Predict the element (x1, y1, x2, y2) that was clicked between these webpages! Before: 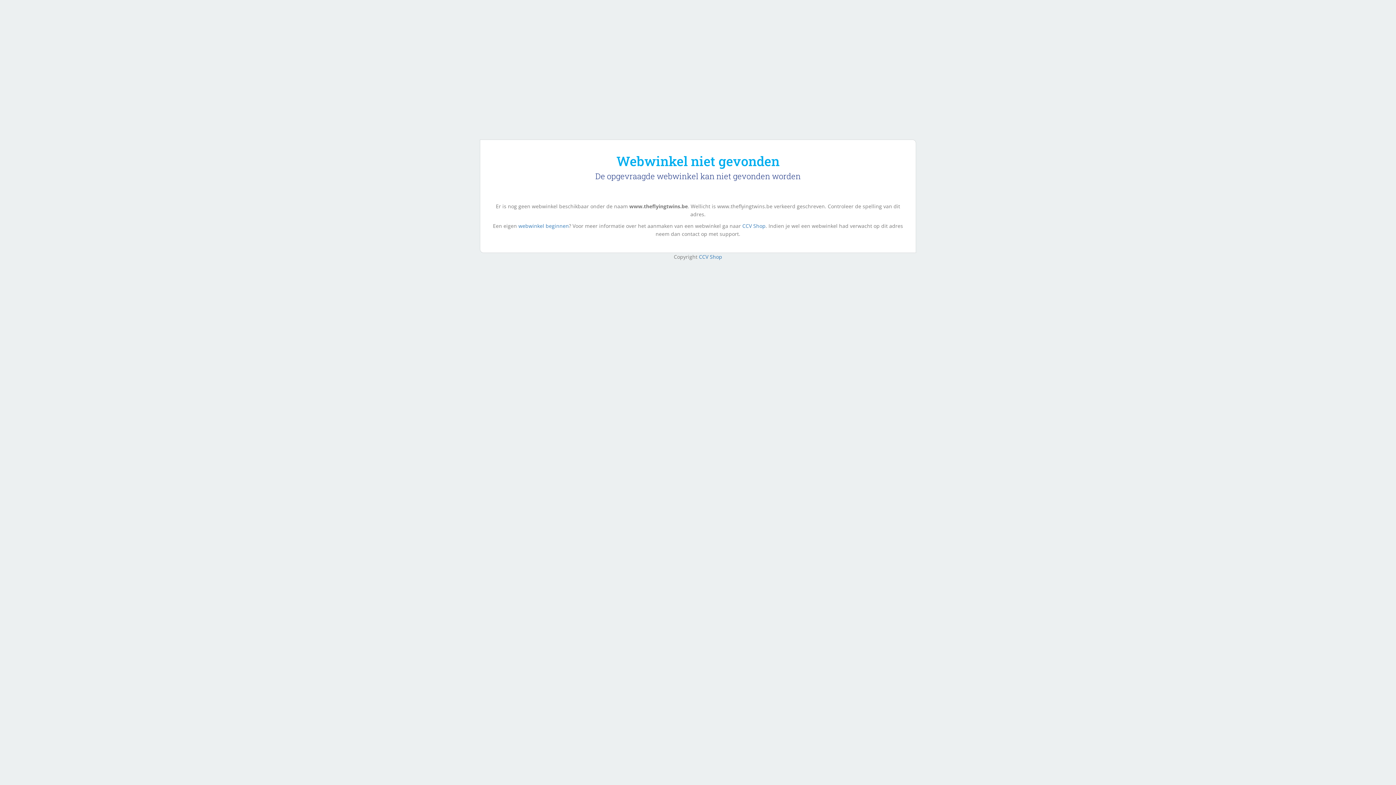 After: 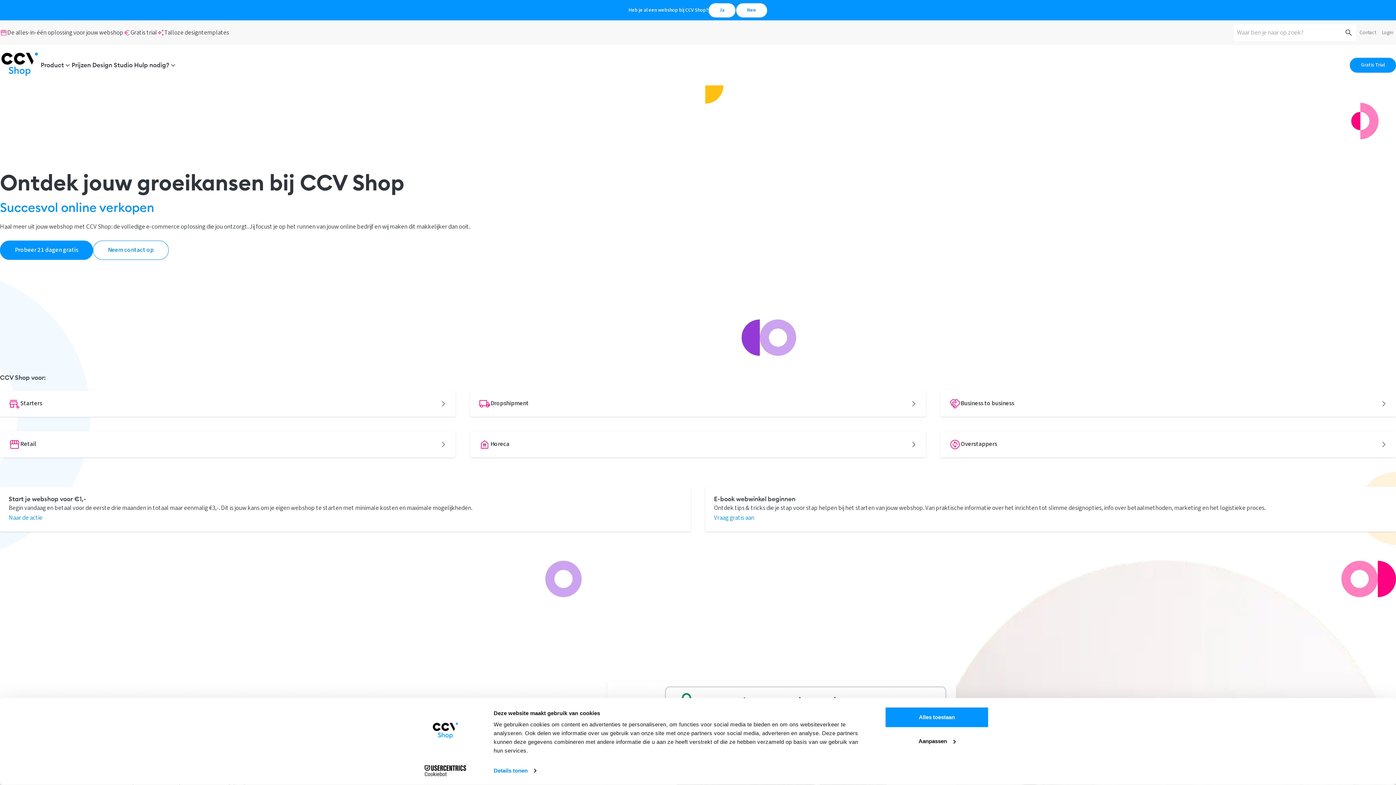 Action: bbox: (699, 253, 722, 260) label: CCV Shop